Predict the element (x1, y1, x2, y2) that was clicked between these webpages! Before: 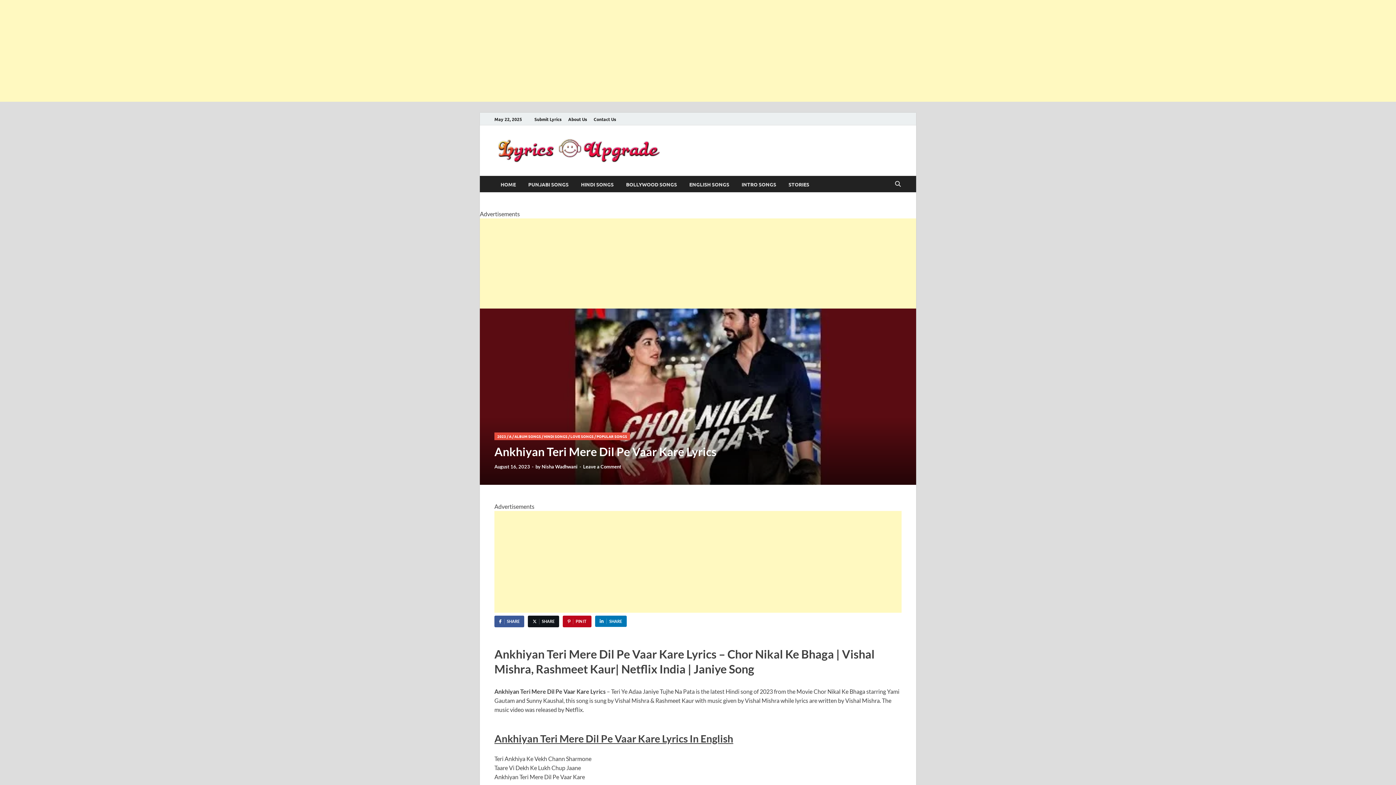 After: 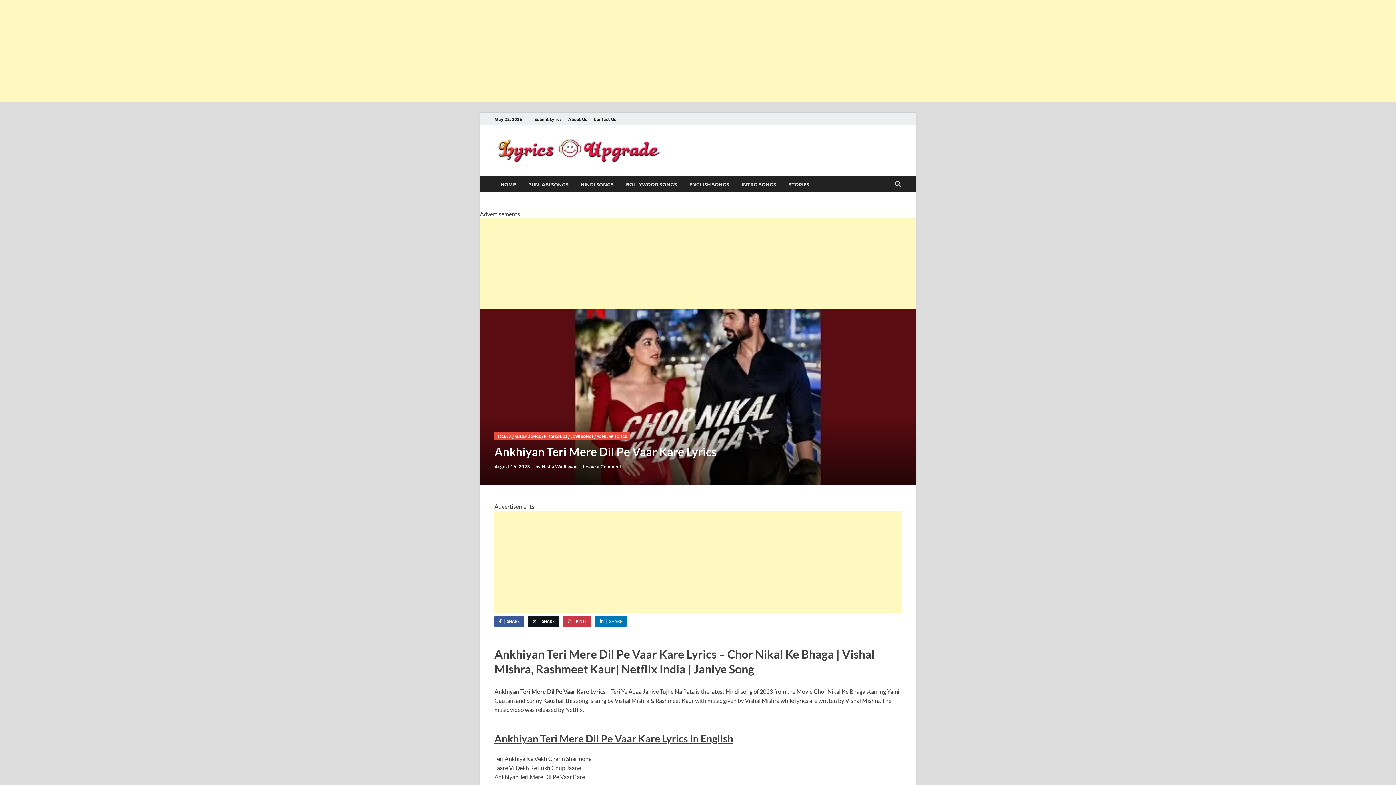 Action: bbox: (563, 616, 591, 627) label: PIN IT